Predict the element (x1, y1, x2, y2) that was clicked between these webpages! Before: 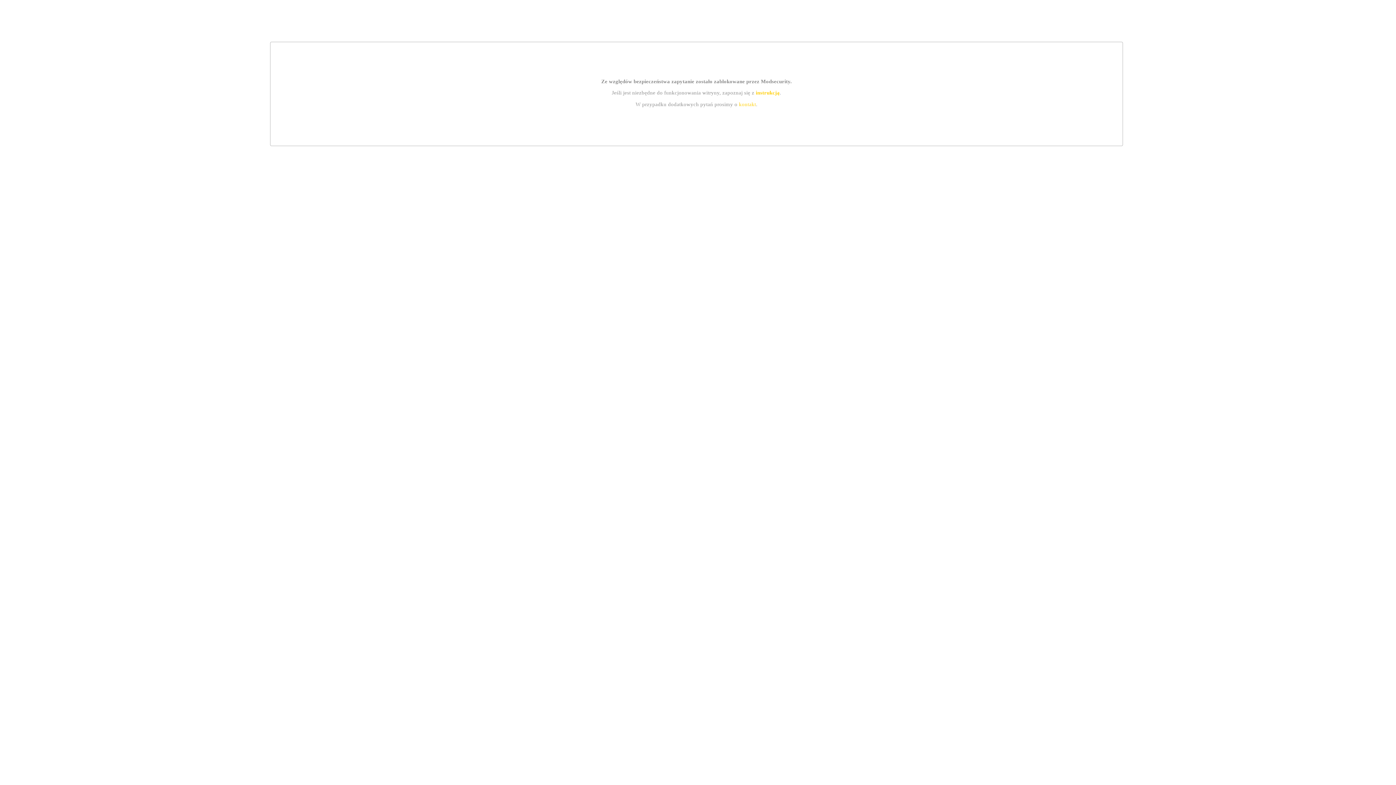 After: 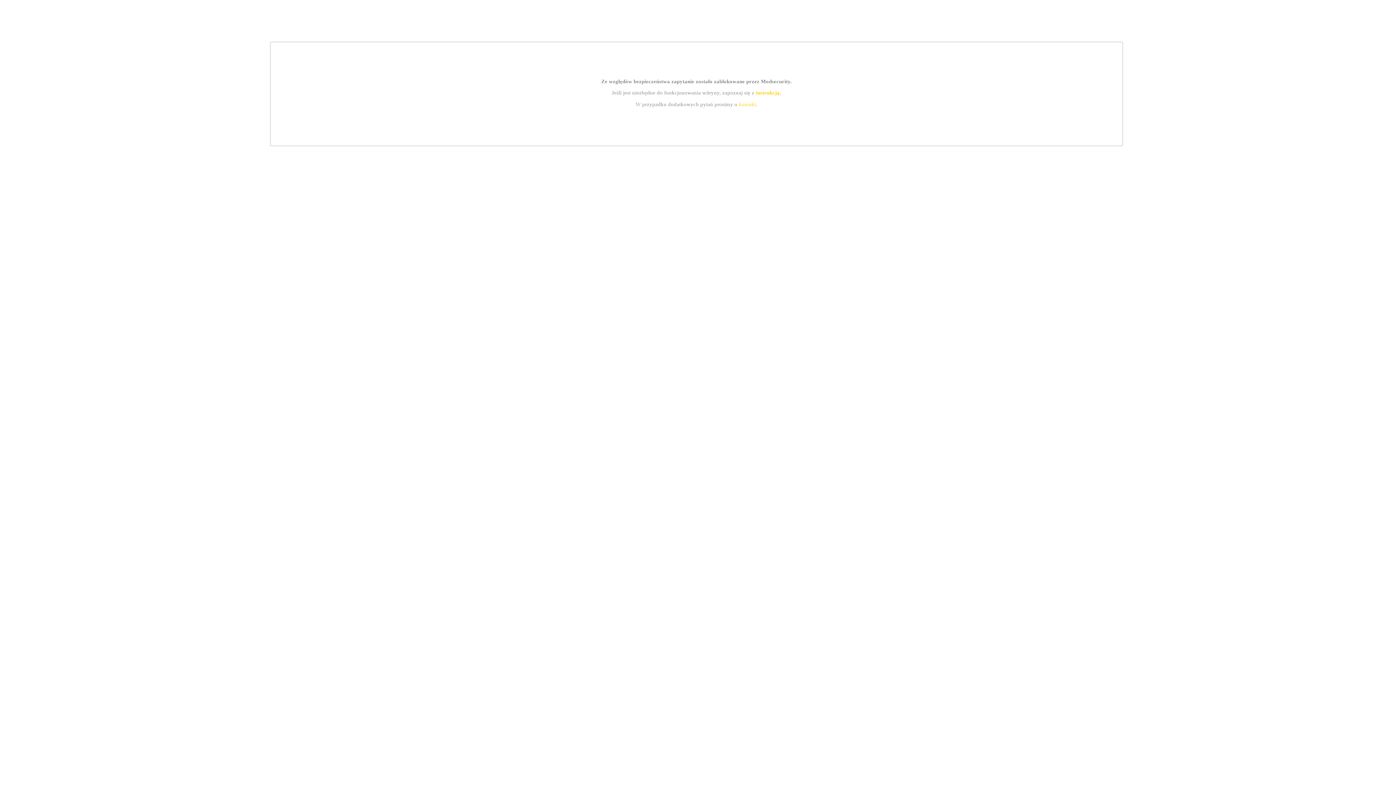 Action: bbox: (739, 101, 756, 107) label: kontakt